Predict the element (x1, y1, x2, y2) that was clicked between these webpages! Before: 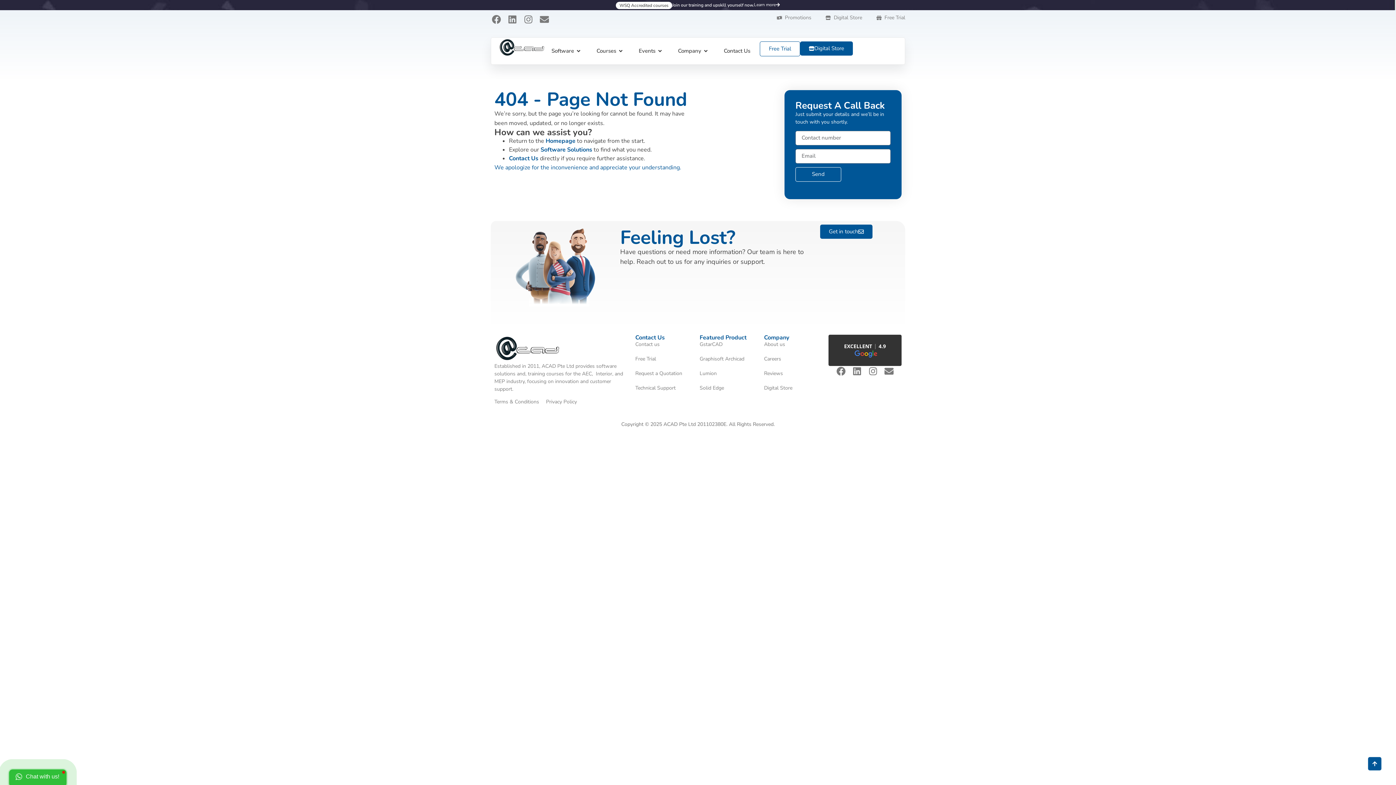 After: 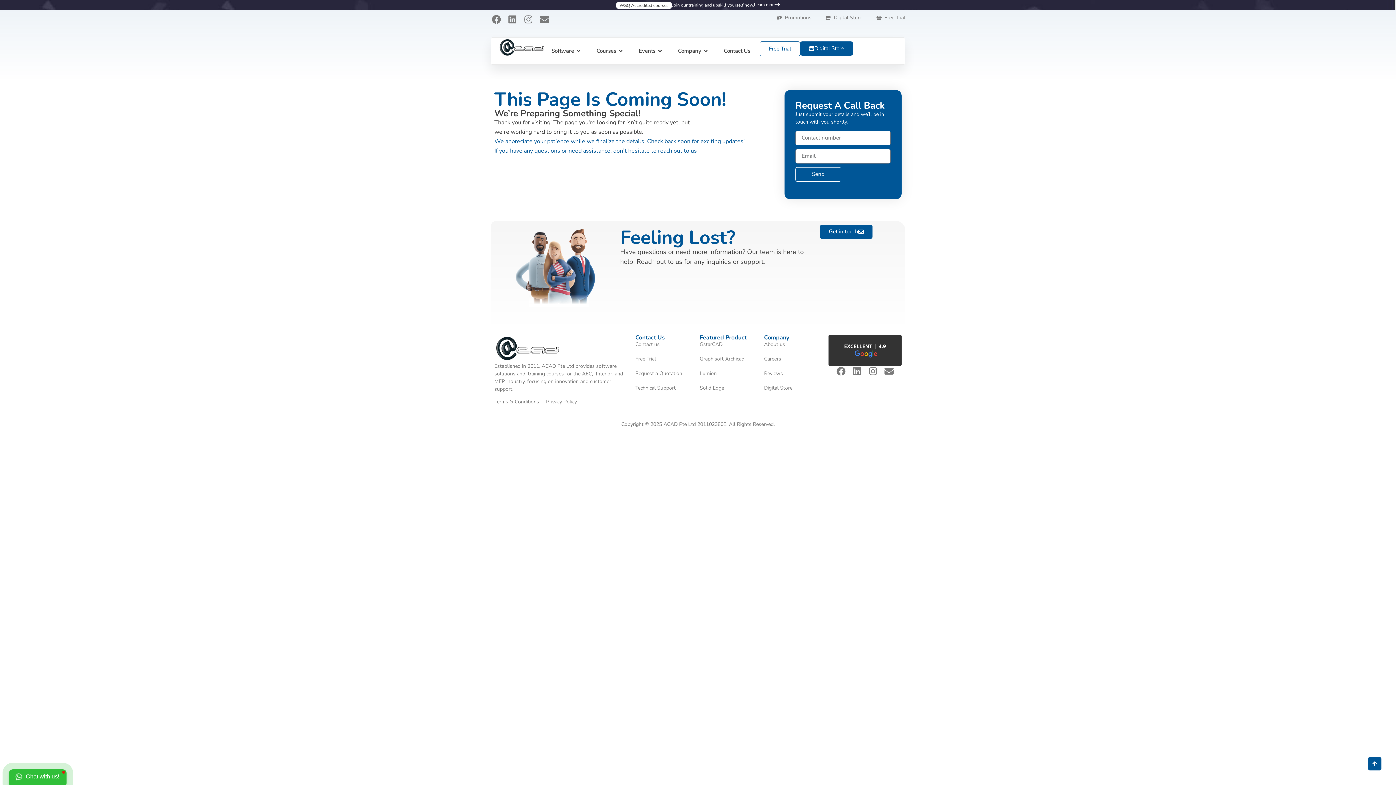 Action: label: Digital Store bbox: (764, 384, 821, 391)